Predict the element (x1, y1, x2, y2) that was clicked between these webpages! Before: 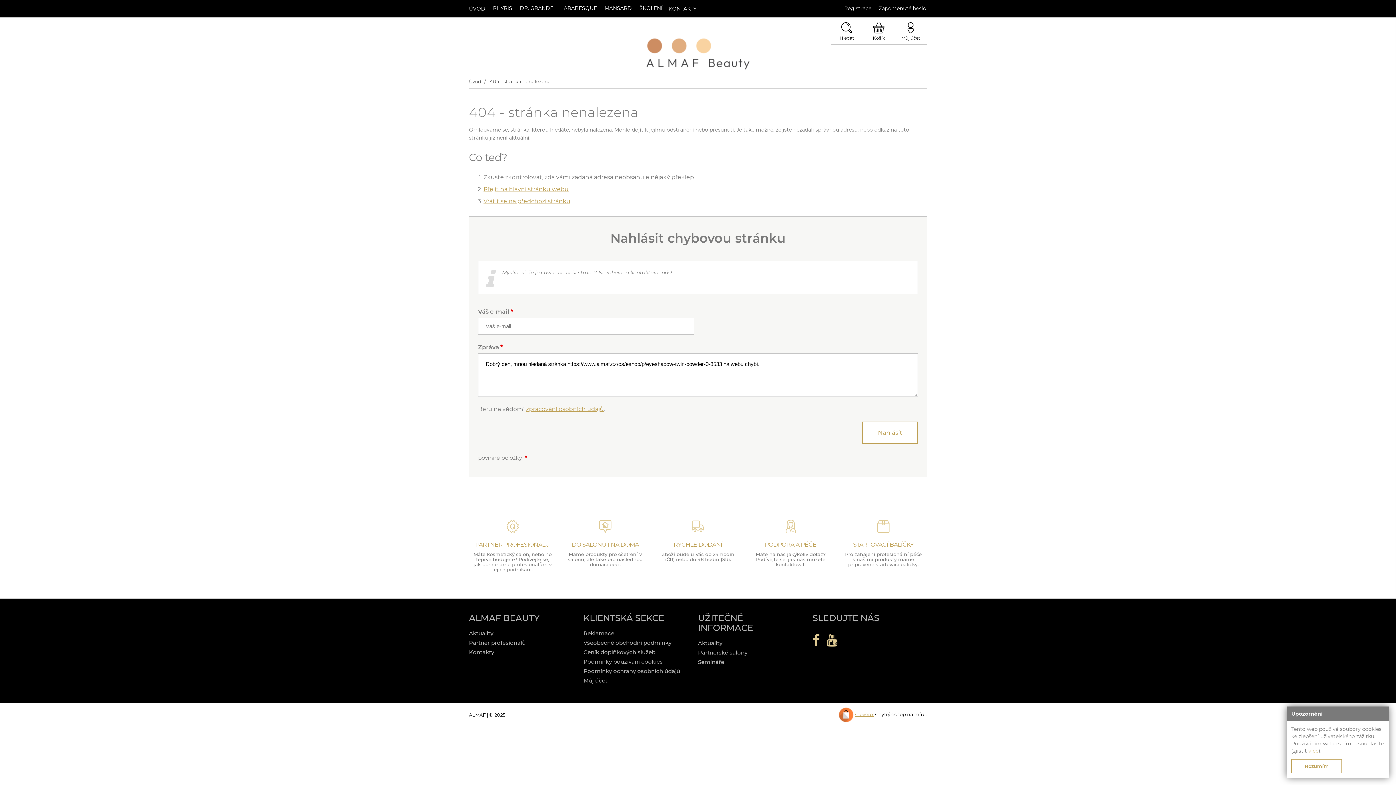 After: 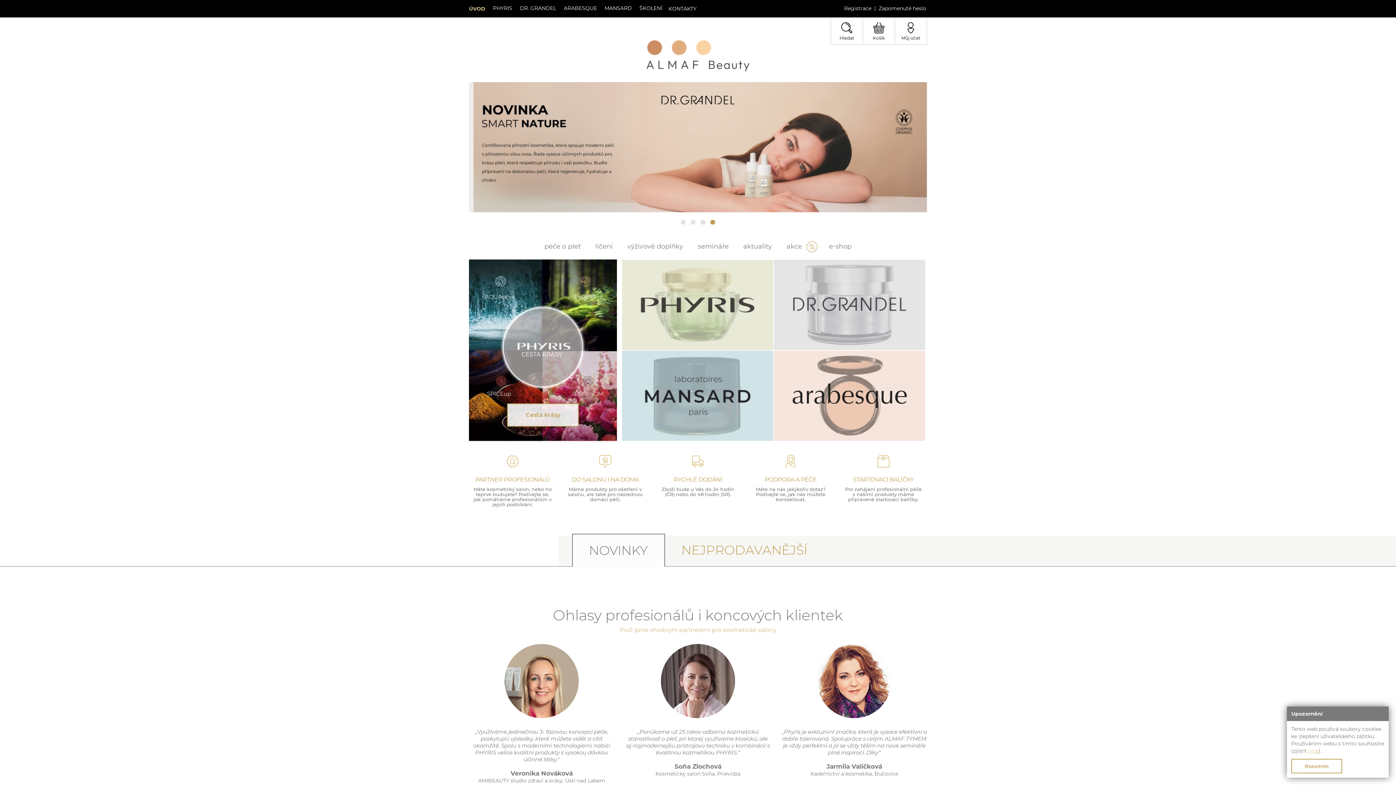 Action: label: Úvod bbox: (469, 78, 481, 84)